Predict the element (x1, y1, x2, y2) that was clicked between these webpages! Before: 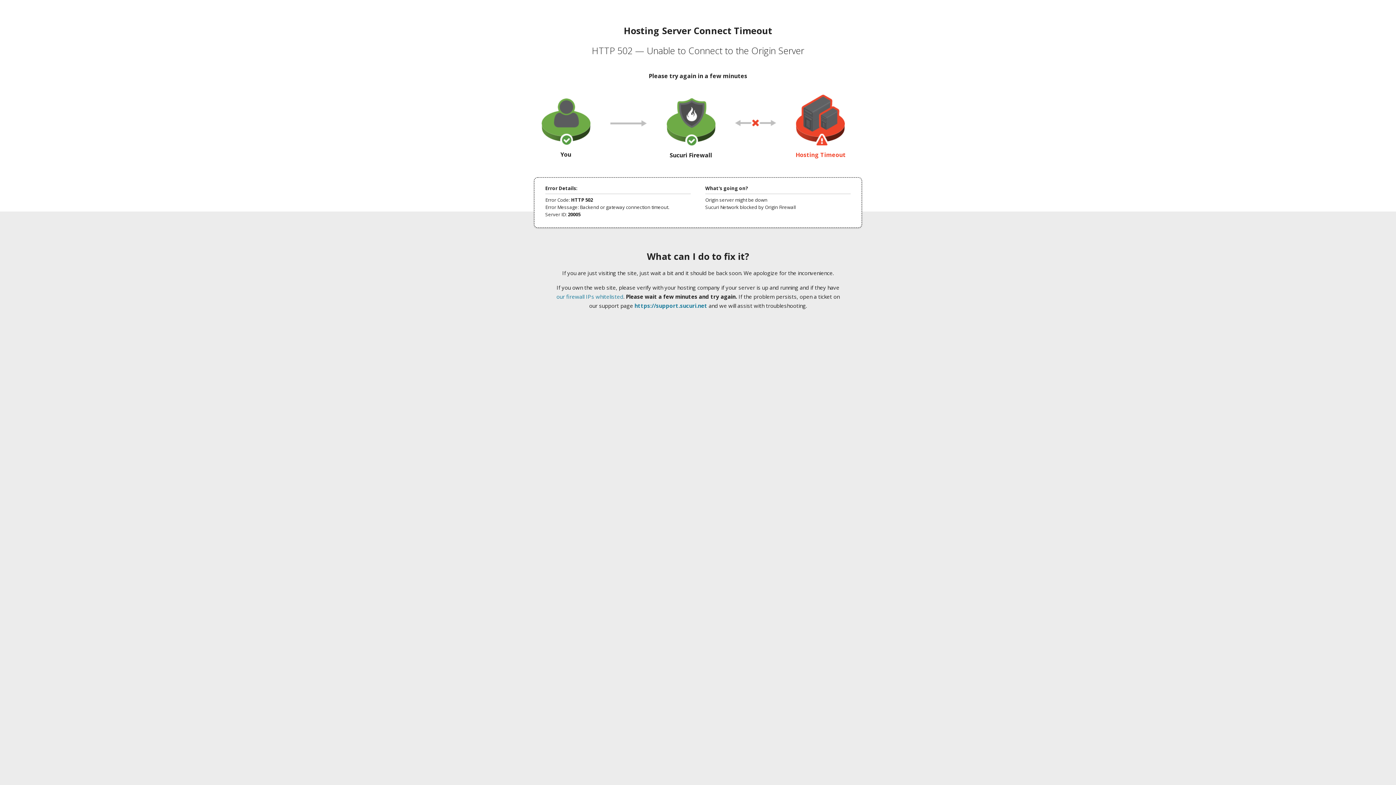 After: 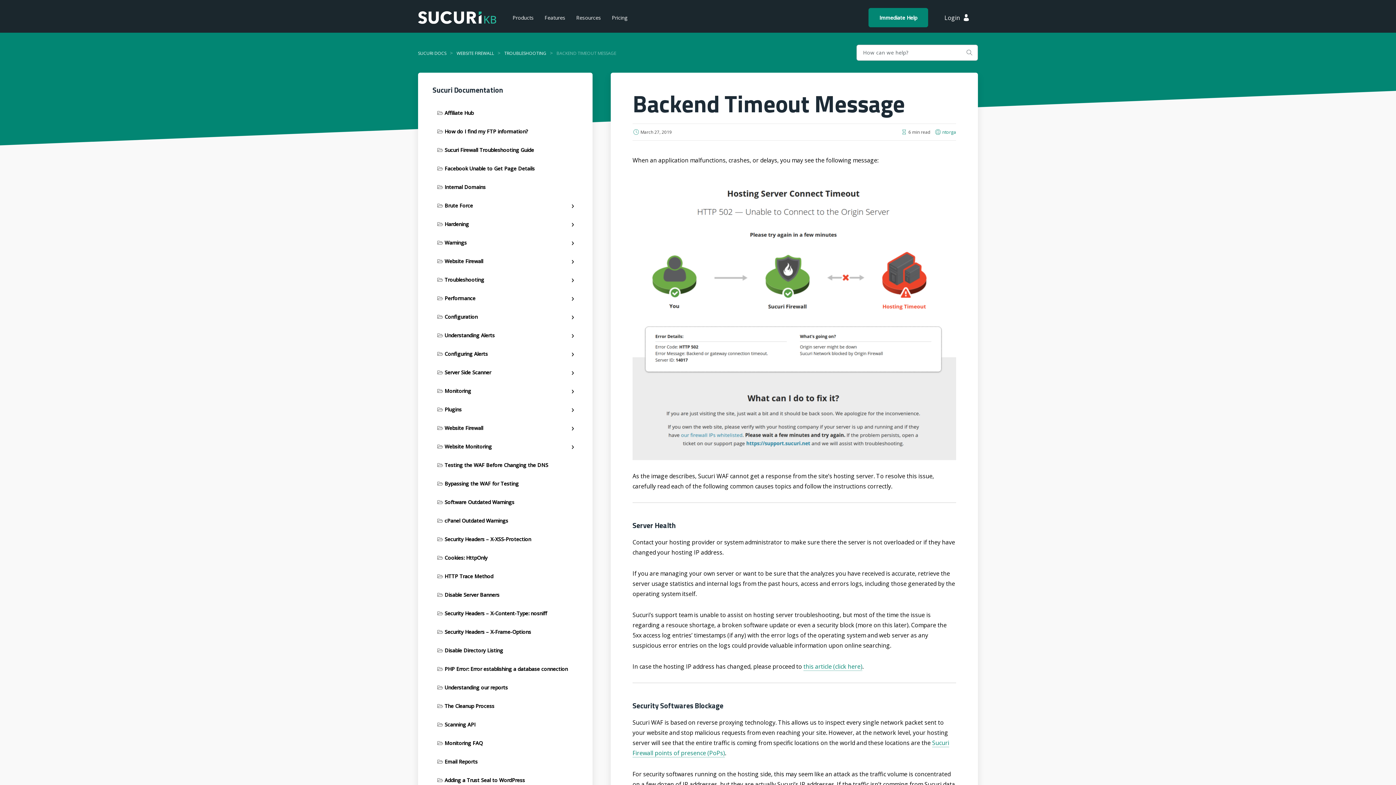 Action: bbox: (556, 293, 623, 300) label: our firewall IPs whitelisted